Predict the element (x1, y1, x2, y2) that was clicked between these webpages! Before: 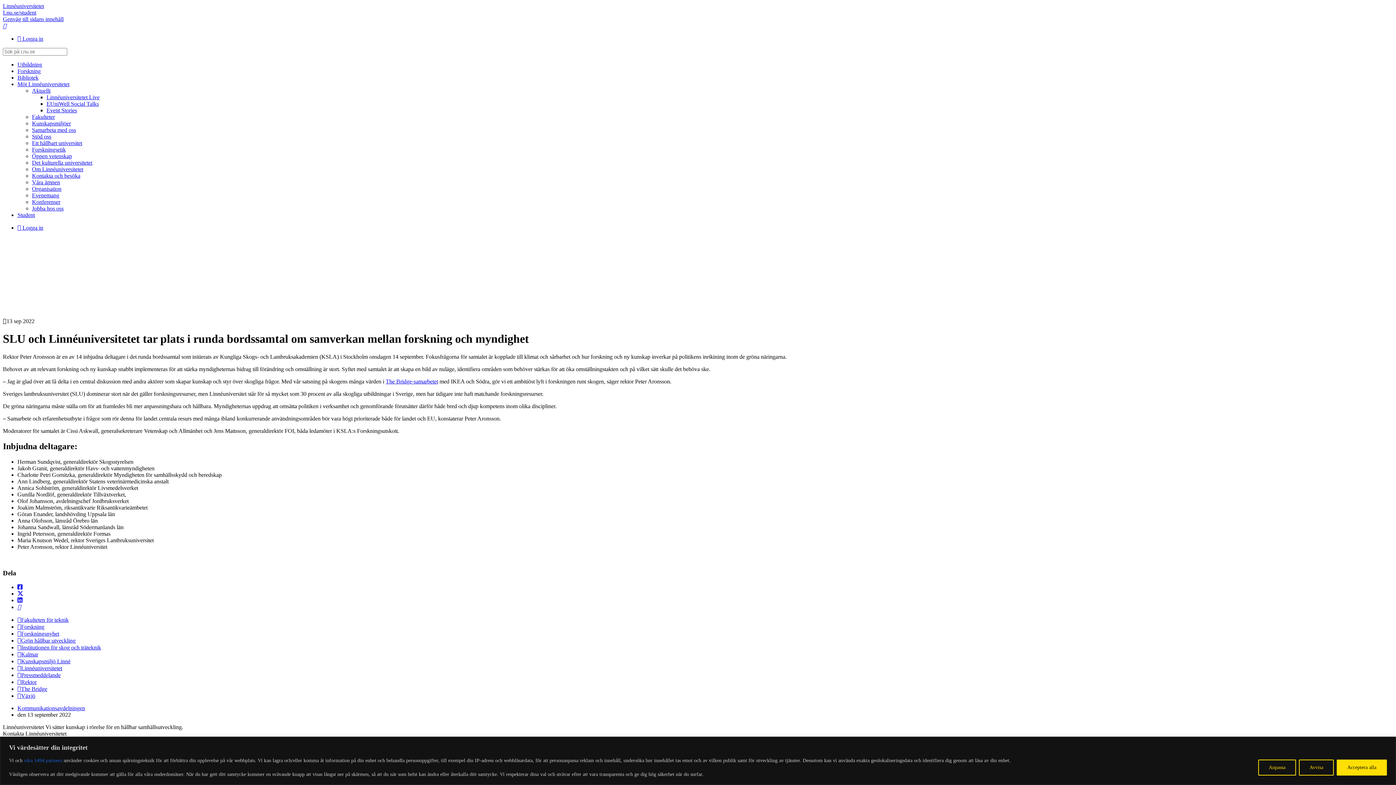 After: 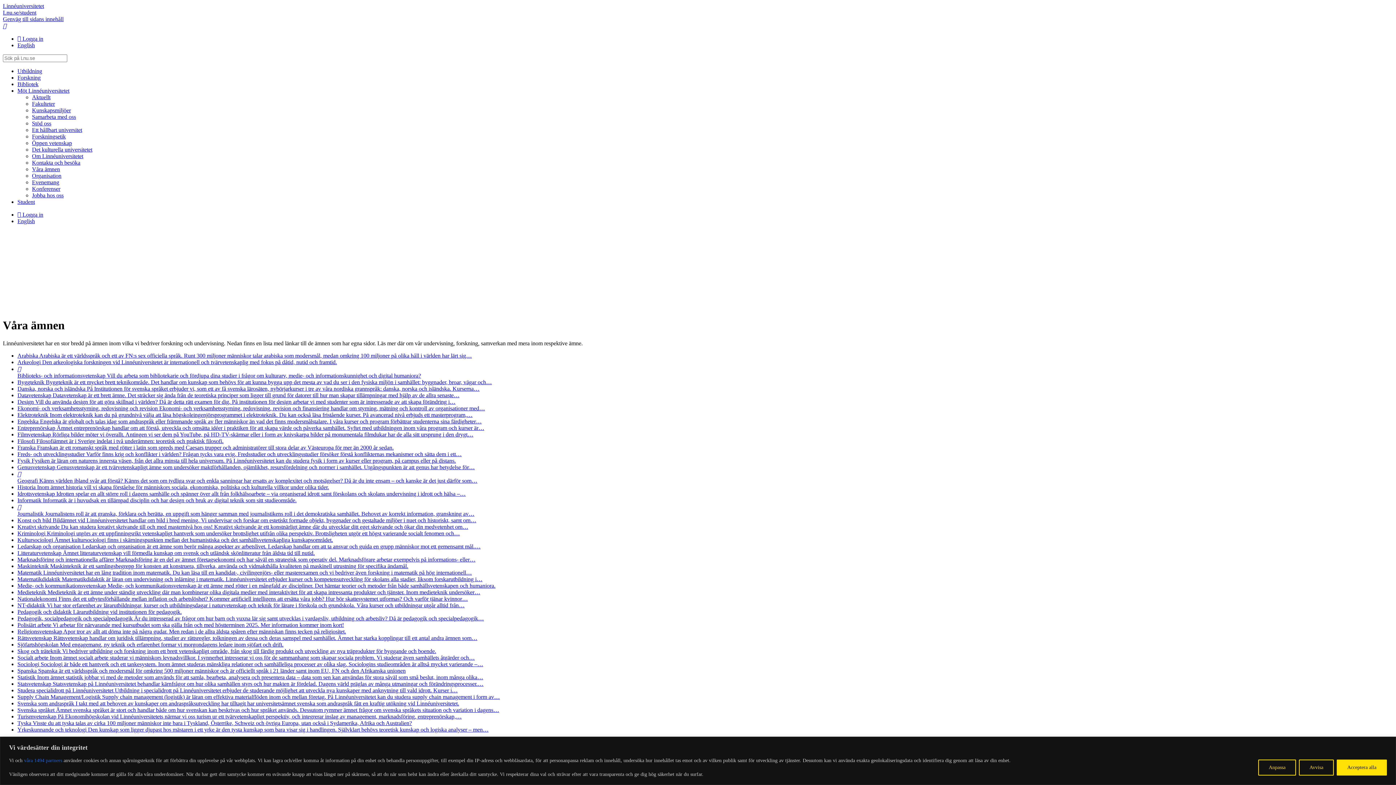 Action: label: Våra ämnen bbox: (32, 179, 60, 185)